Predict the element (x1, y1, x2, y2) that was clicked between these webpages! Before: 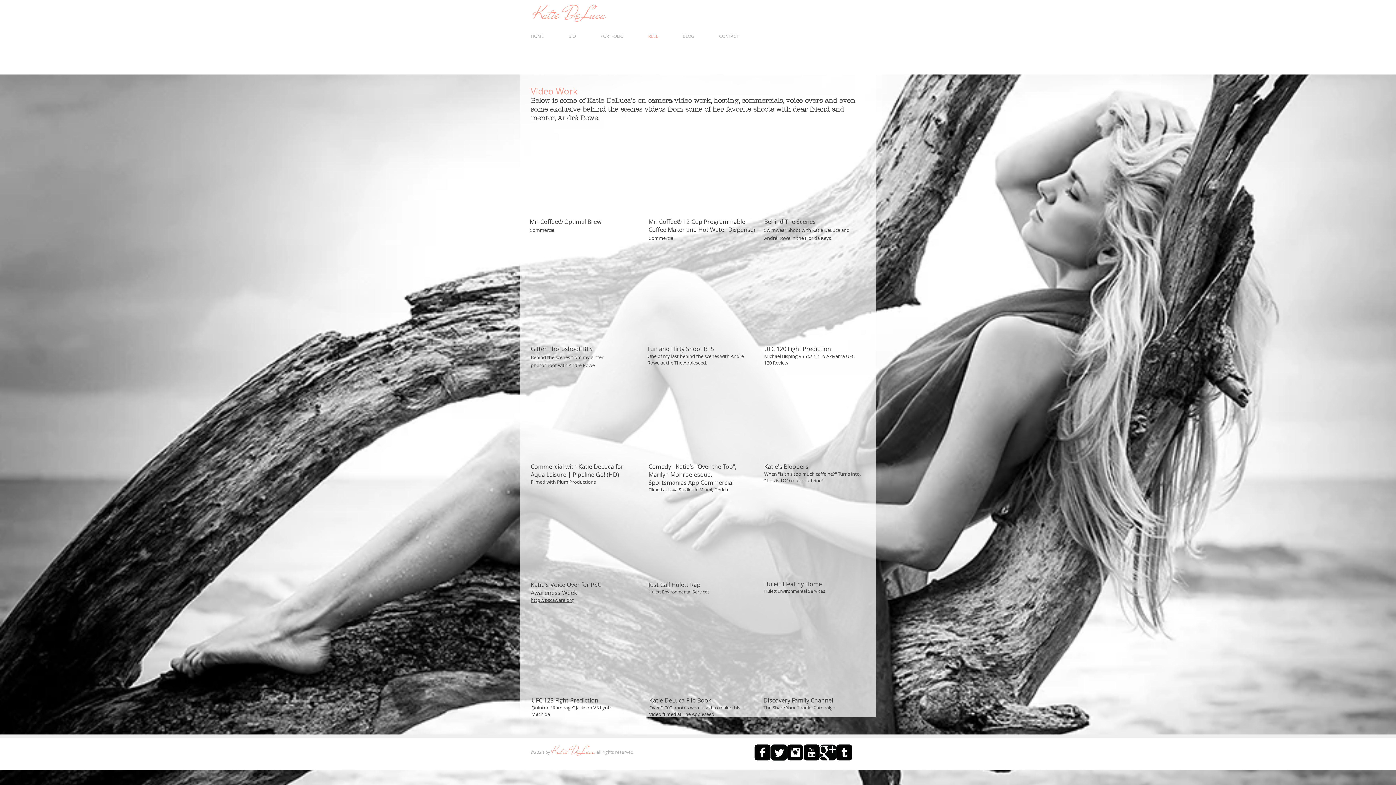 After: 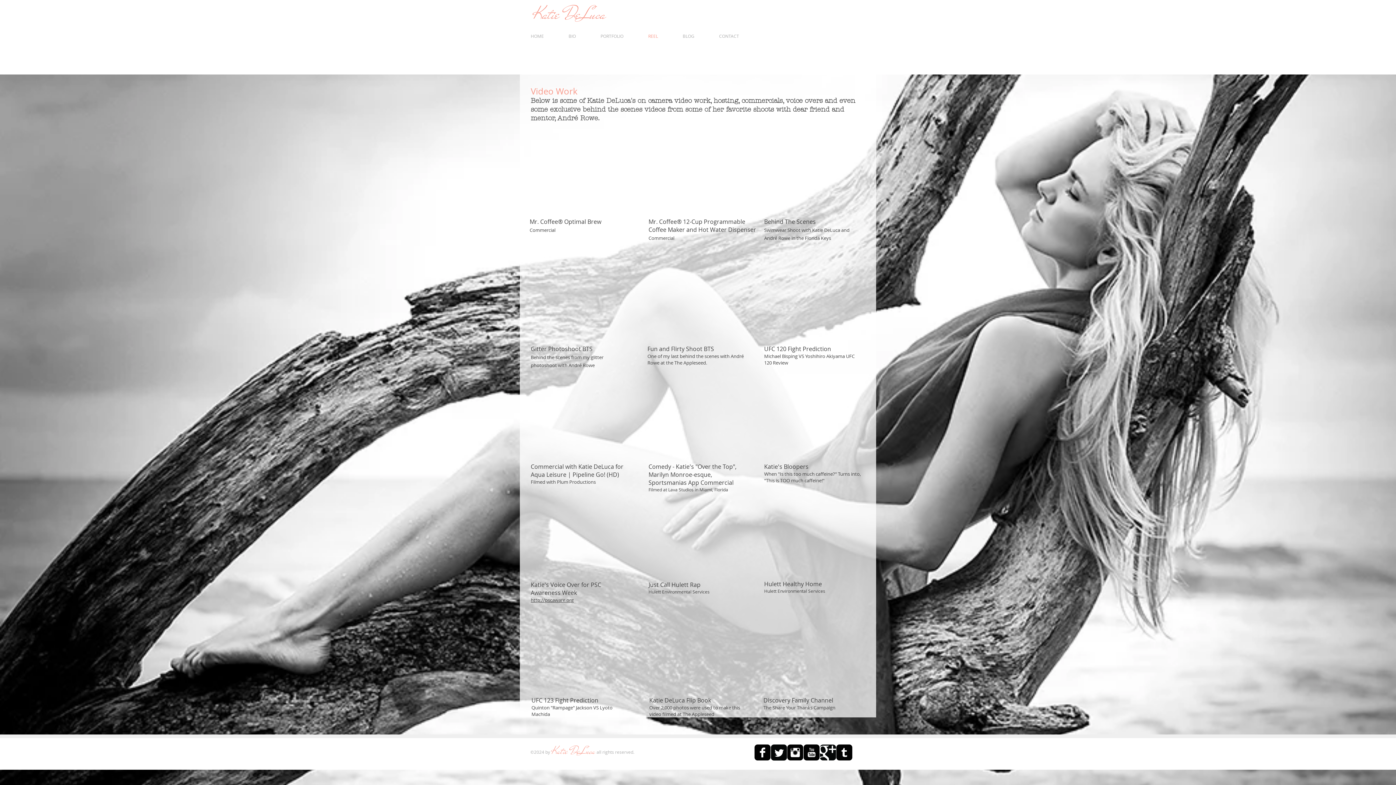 Action: bbox: (820, 744, 836, 761) label: Google+ Black Square 